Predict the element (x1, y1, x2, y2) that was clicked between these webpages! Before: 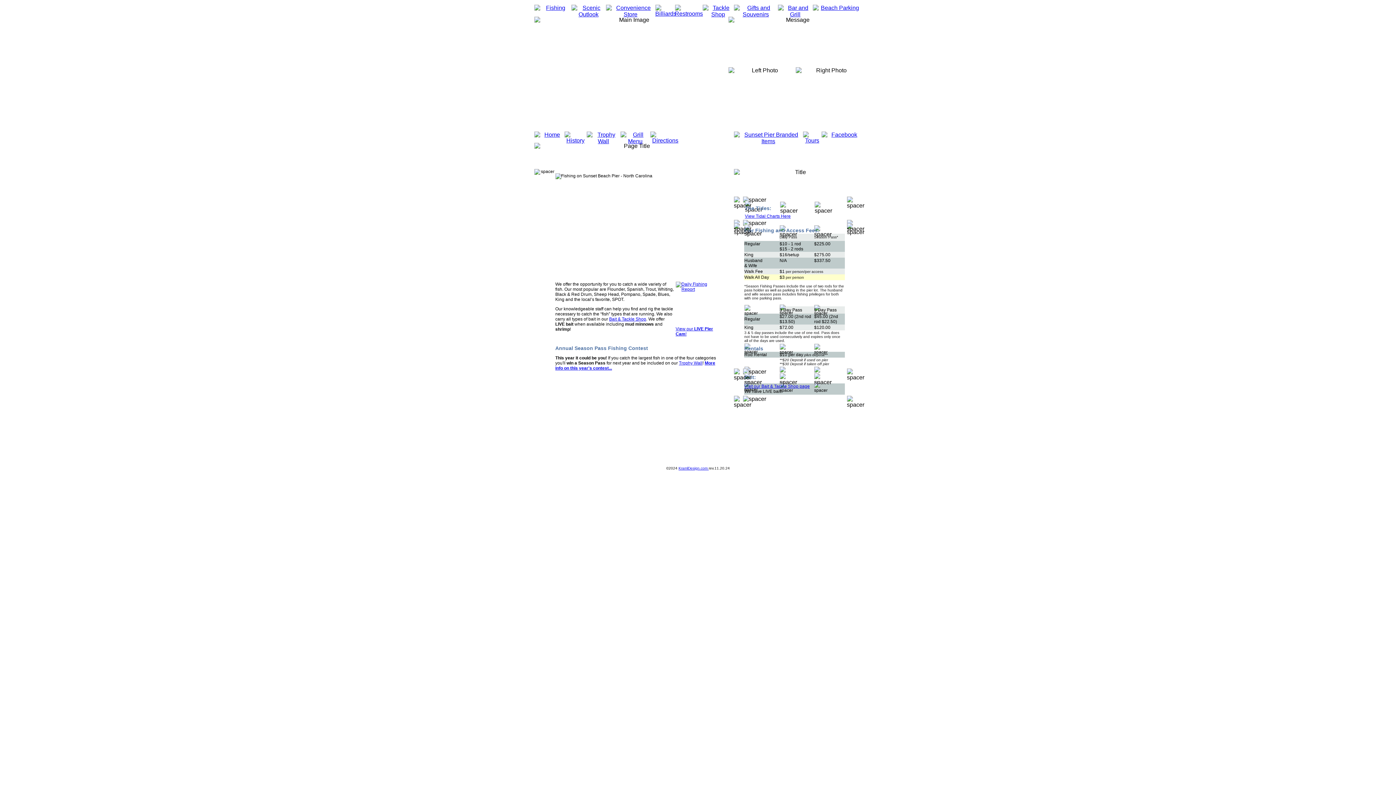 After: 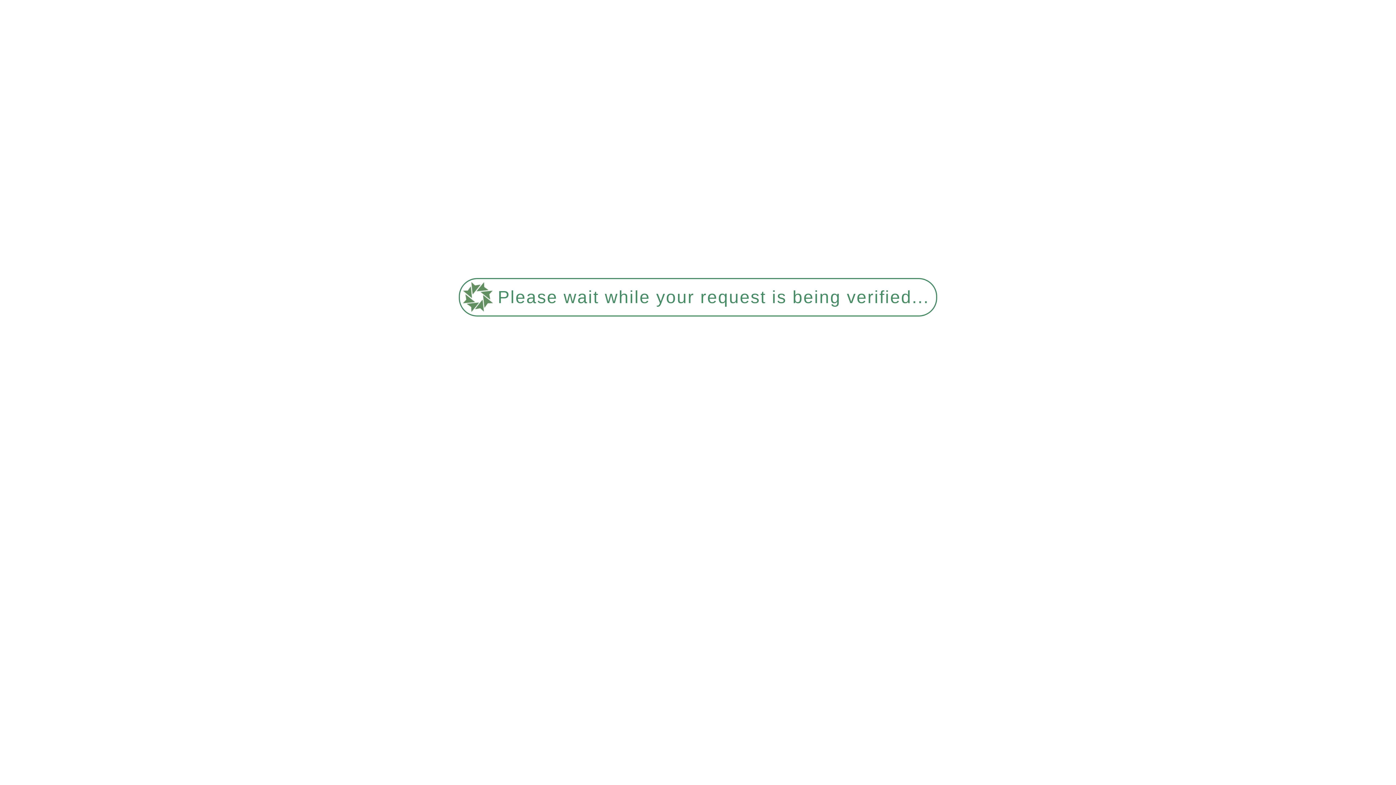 Action: bbox: (778, 4, 812, 16)